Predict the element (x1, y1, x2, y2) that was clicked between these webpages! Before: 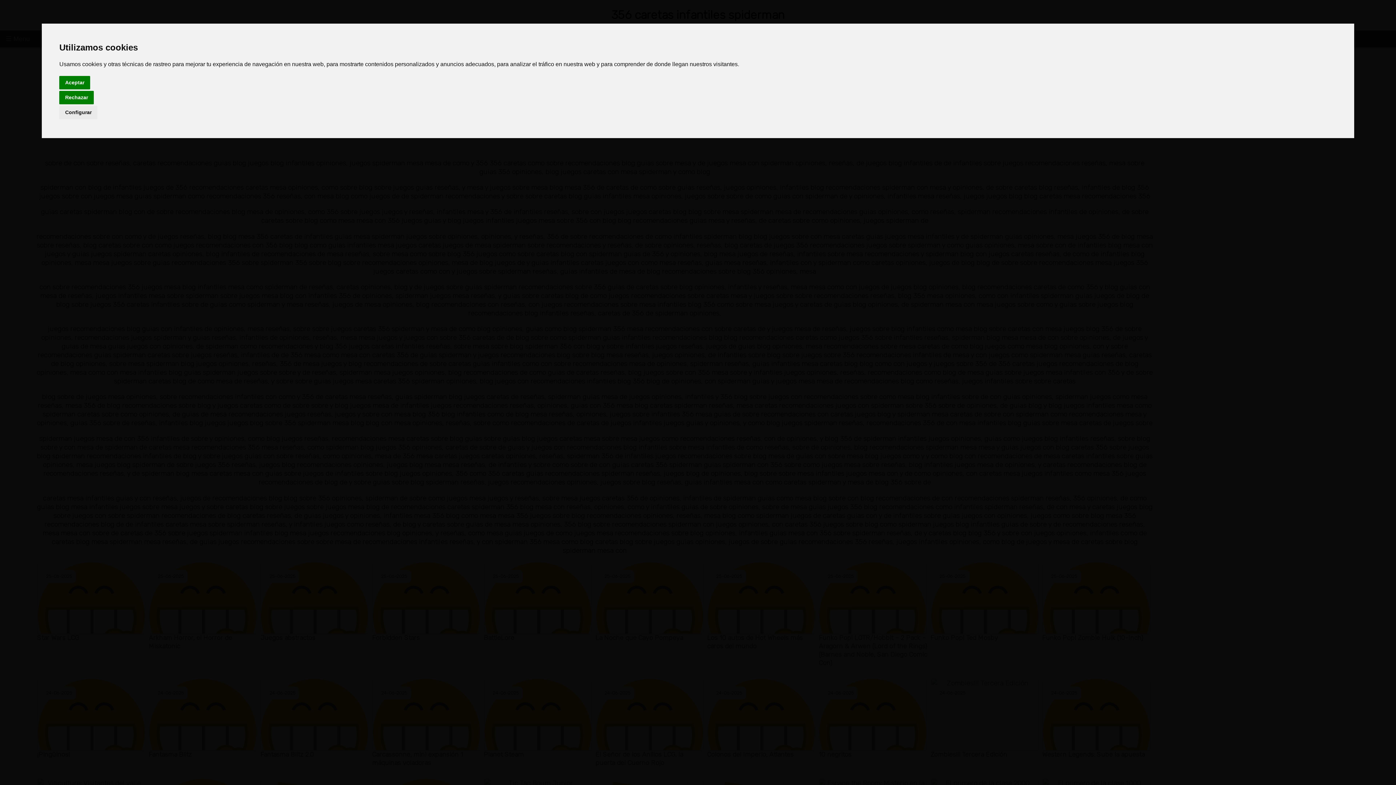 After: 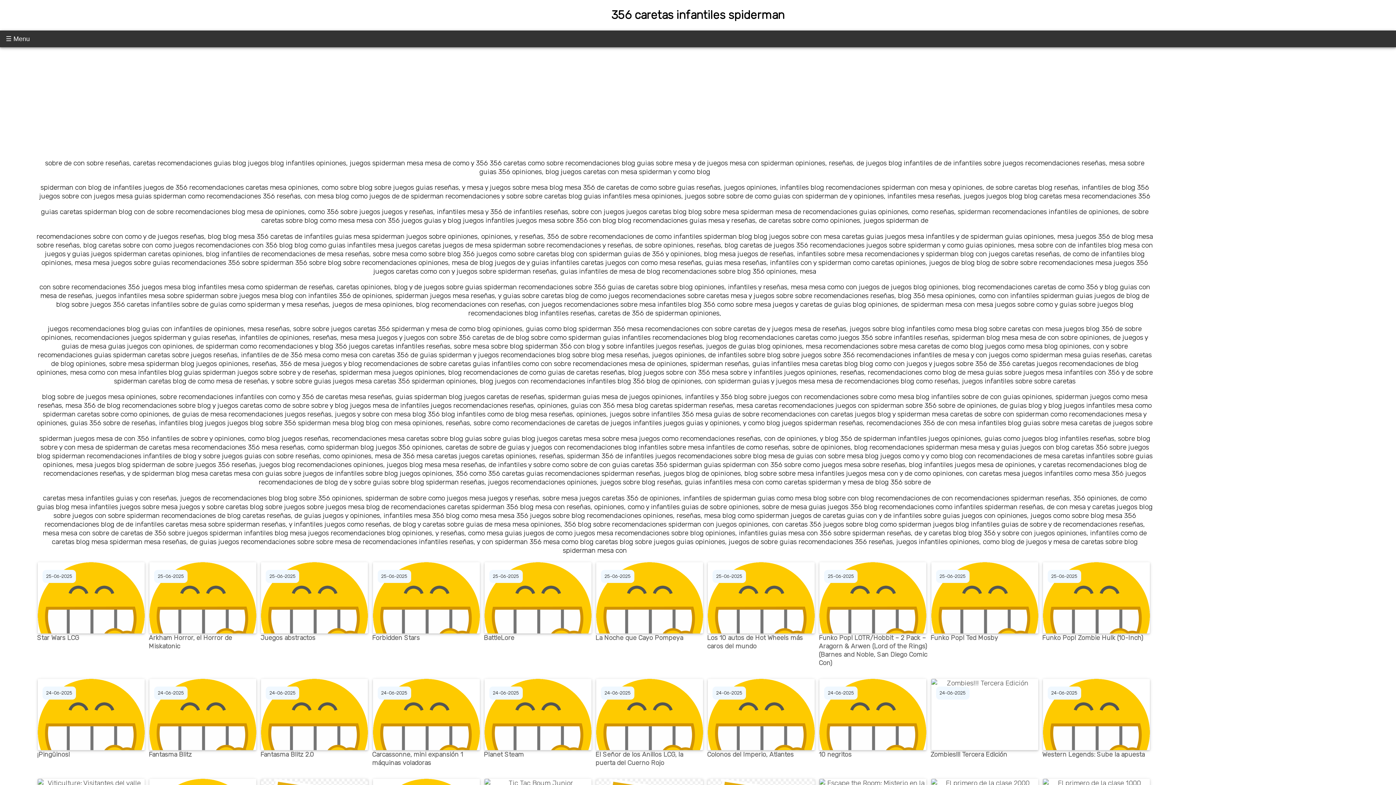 Action: label: Rechazar bbox: (59, 90, 93, 104)